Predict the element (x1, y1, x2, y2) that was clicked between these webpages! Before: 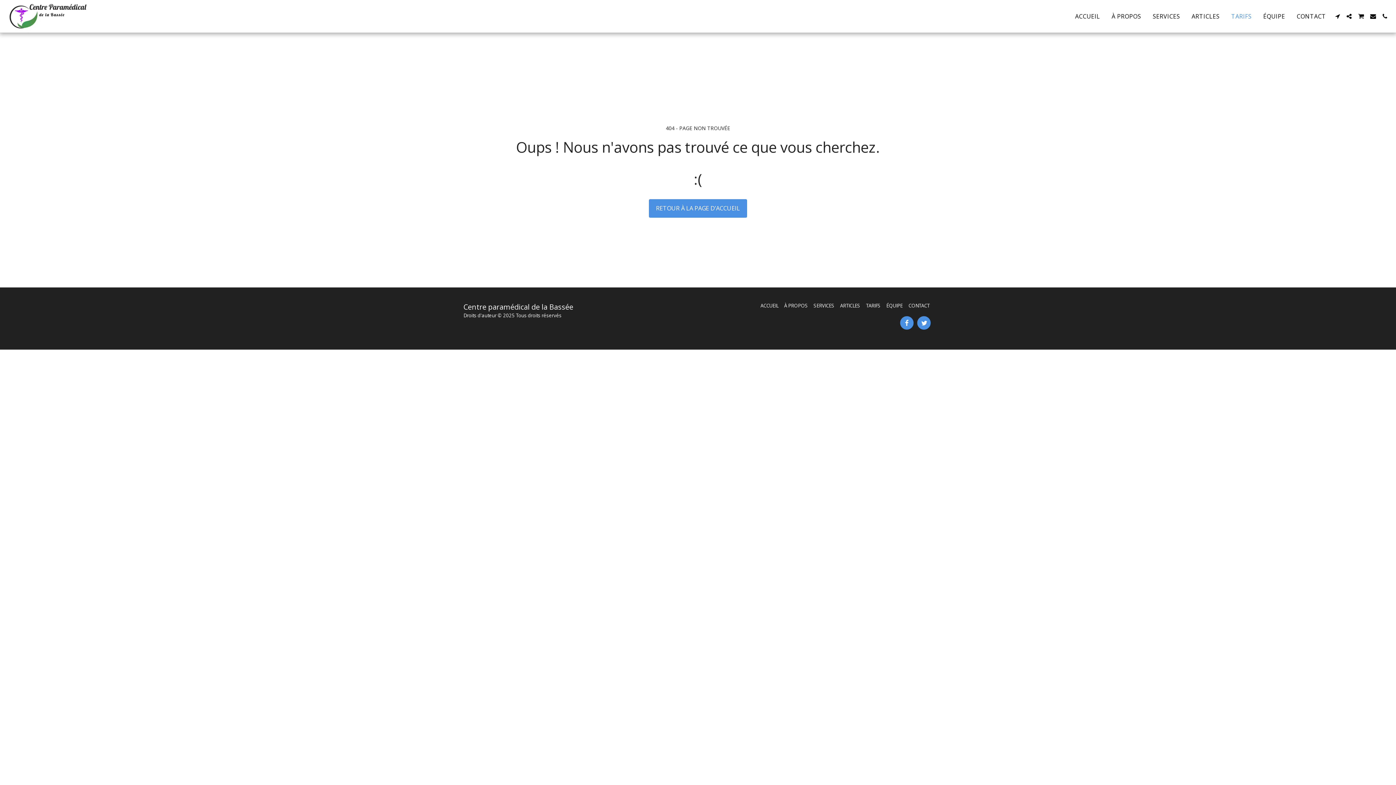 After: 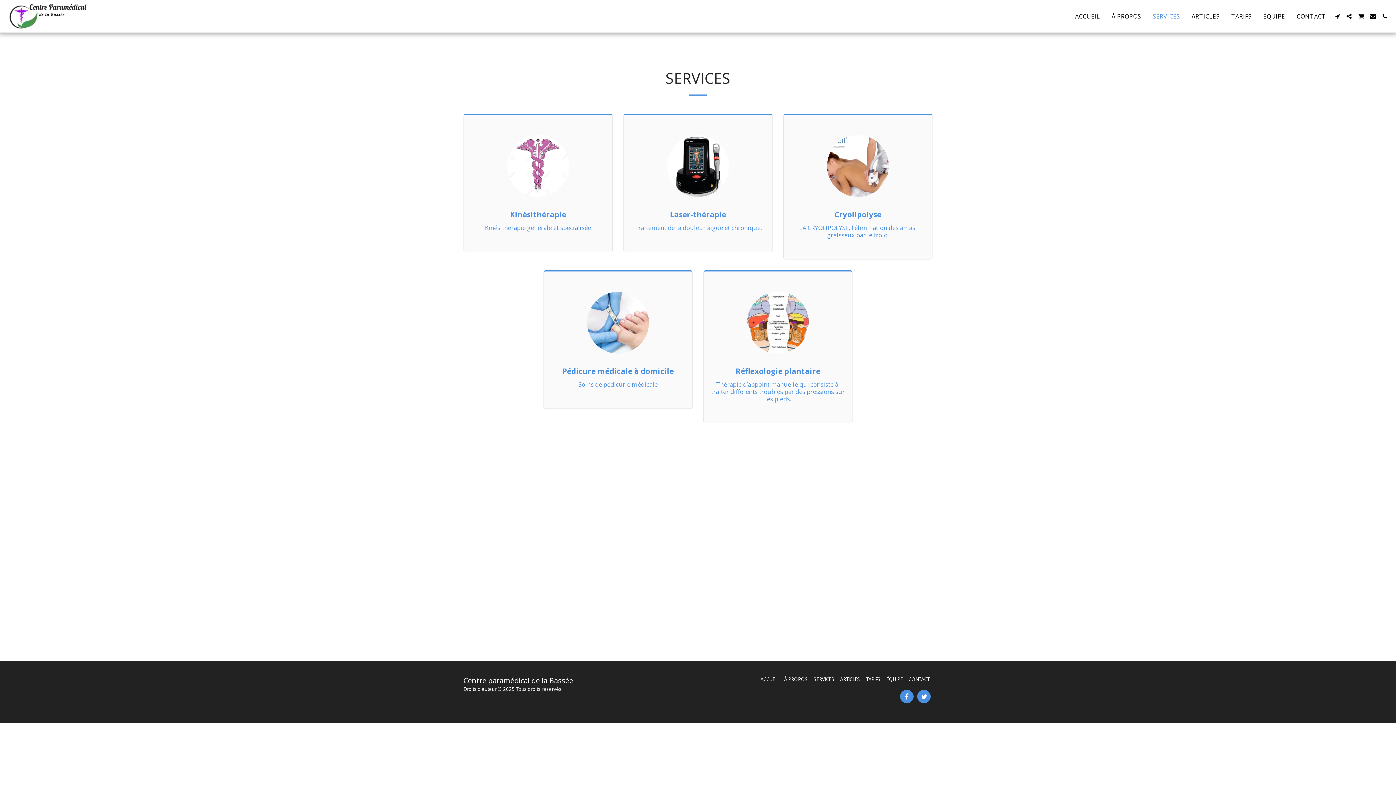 Action: label: SERVICES bbox: (813, 302, 834, 309)